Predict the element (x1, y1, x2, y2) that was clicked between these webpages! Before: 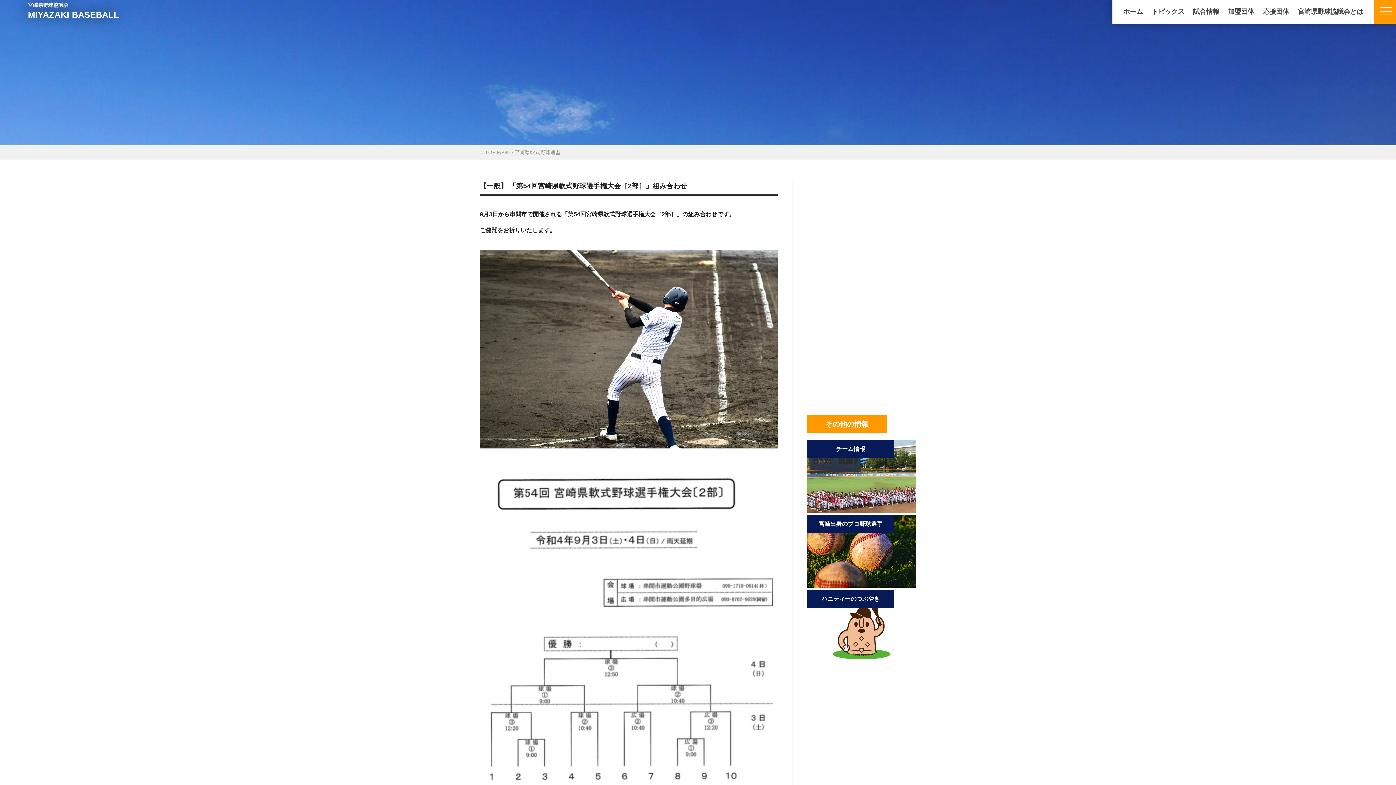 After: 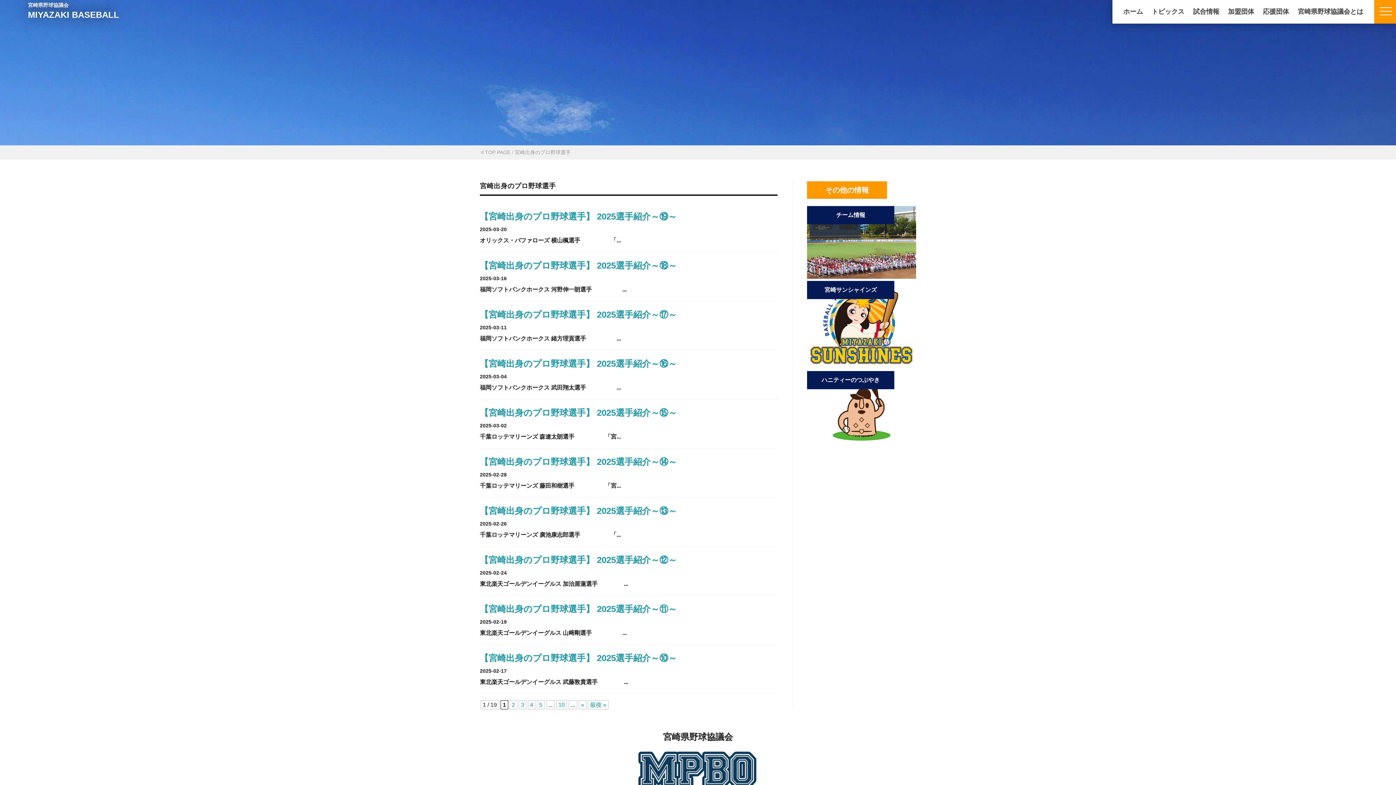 Action: bbox: (807, 582, 916, 589)